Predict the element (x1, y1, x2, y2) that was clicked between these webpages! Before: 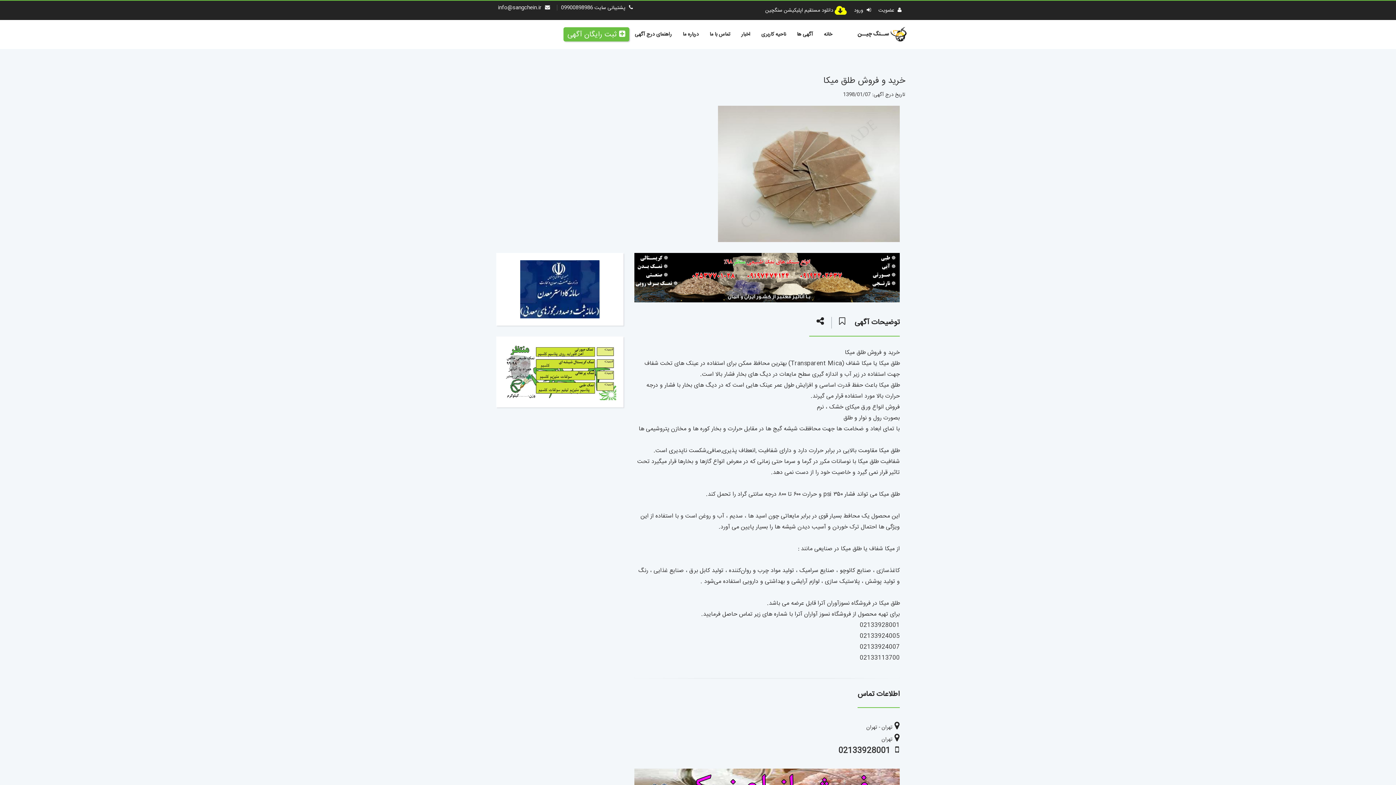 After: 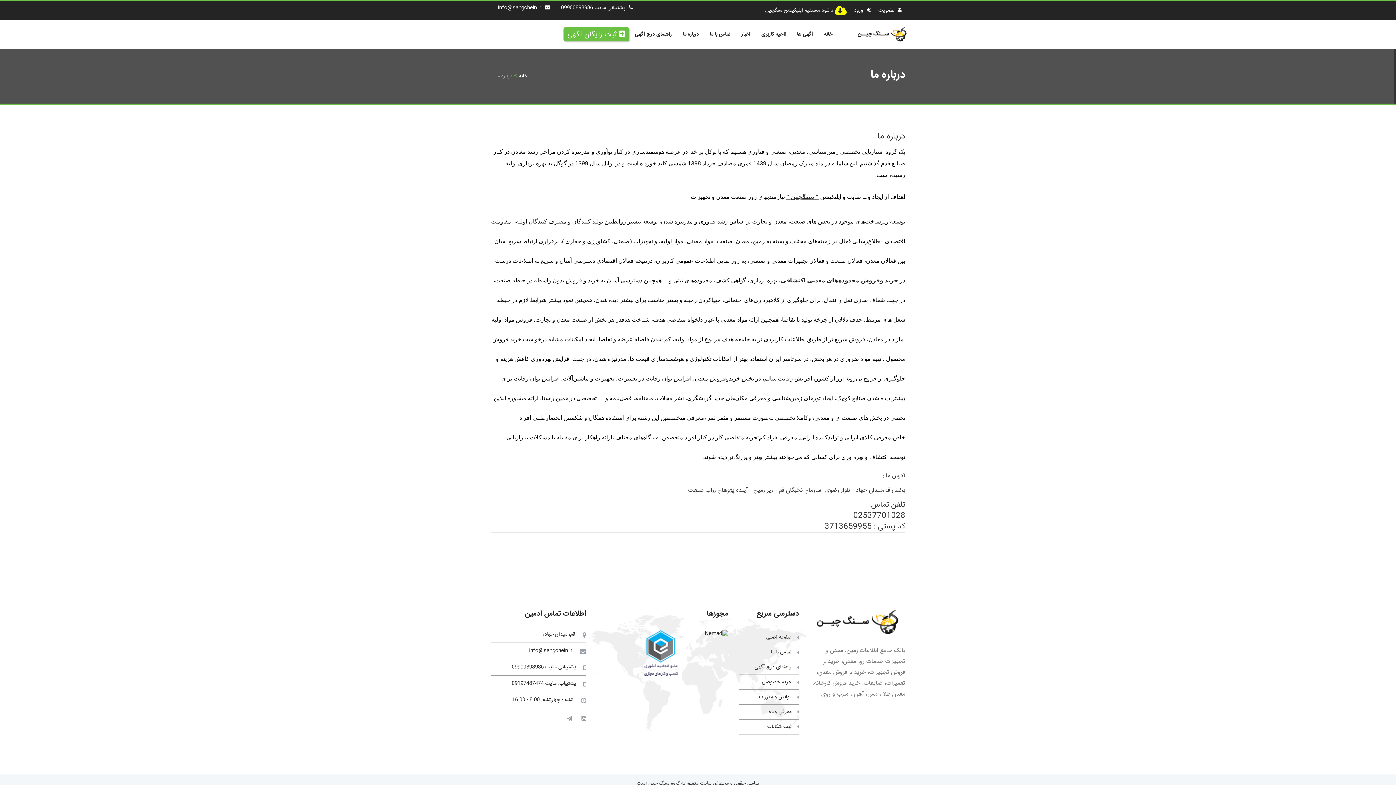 Action: label: درباره ما bbox: (677, 20, 704, 49)